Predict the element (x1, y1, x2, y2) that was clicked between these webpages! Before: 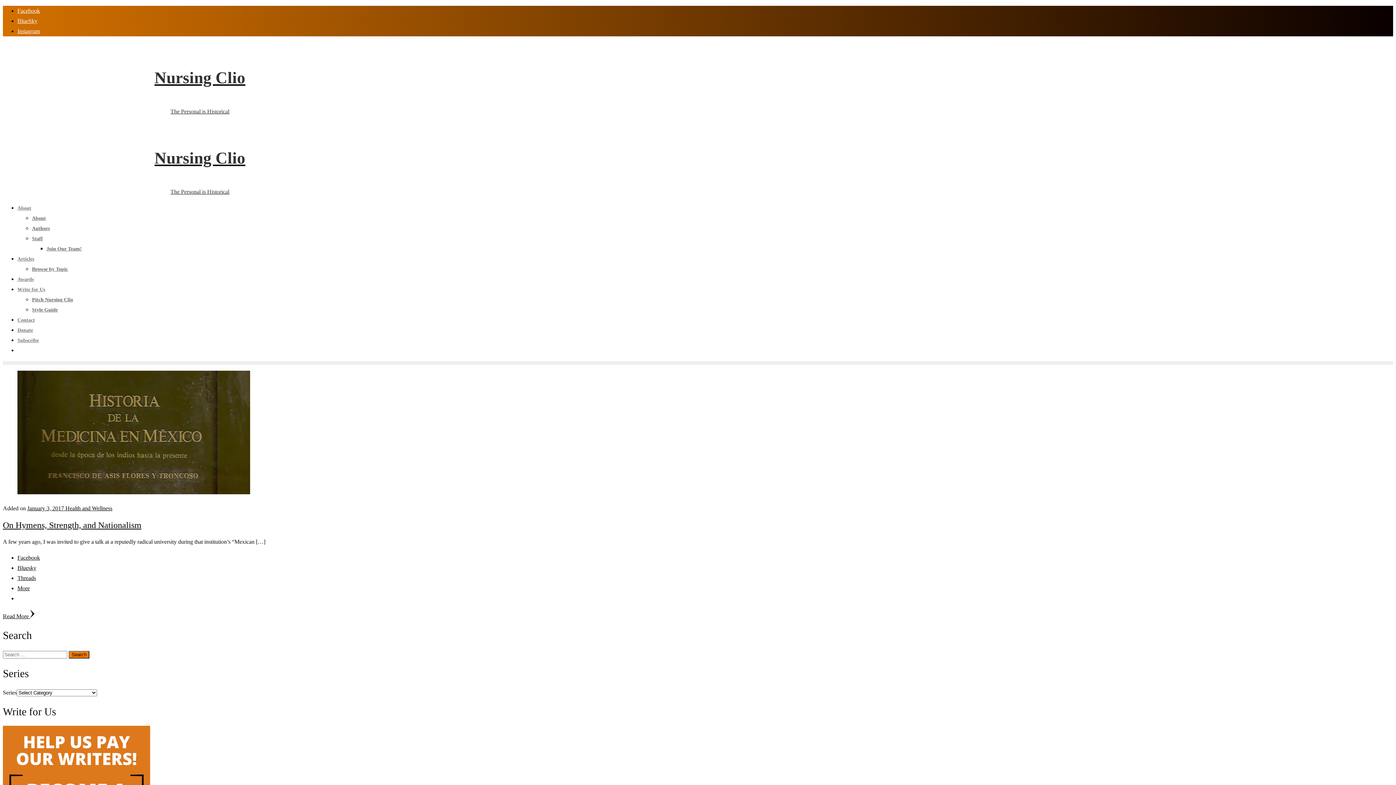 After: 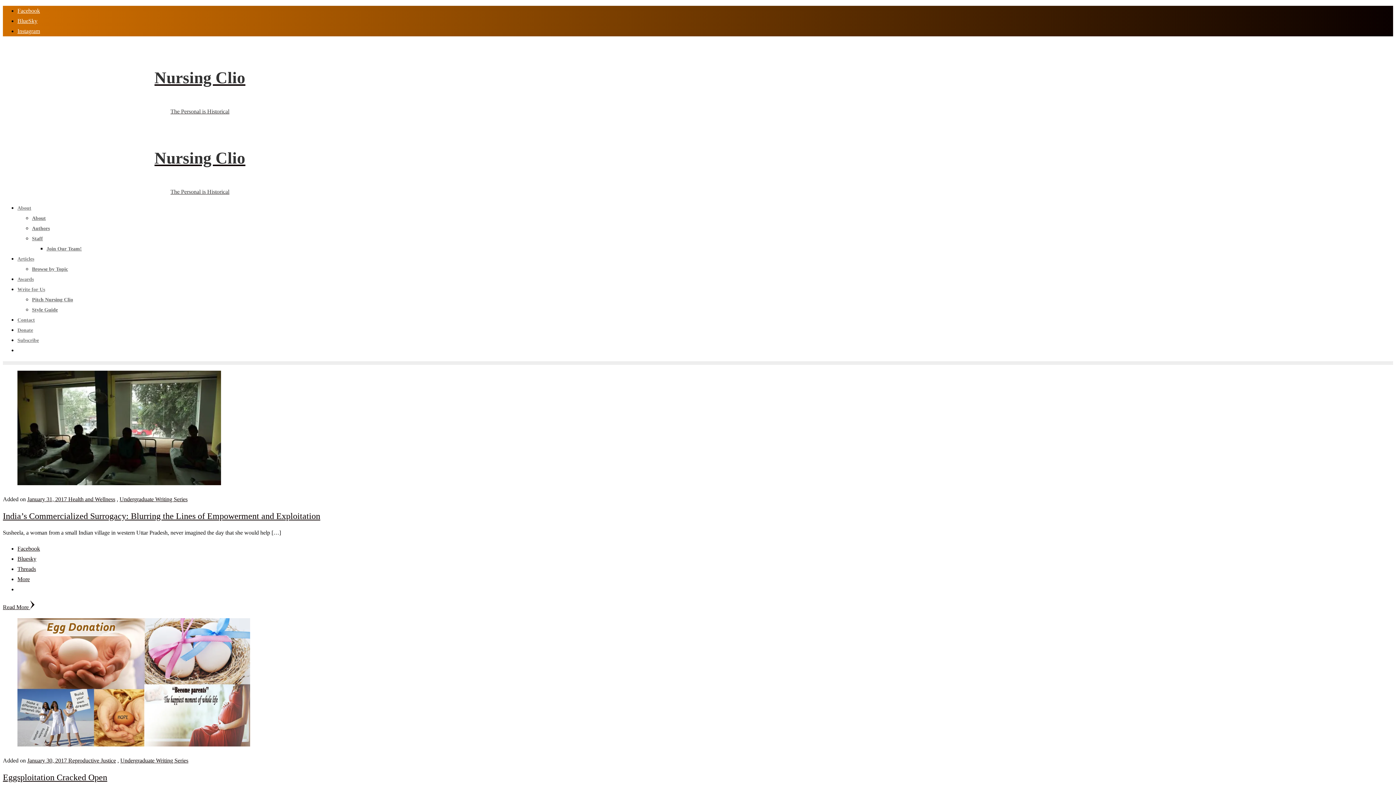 Action: label: January 3, 2017  bbox: (27, 505, 65, 511)